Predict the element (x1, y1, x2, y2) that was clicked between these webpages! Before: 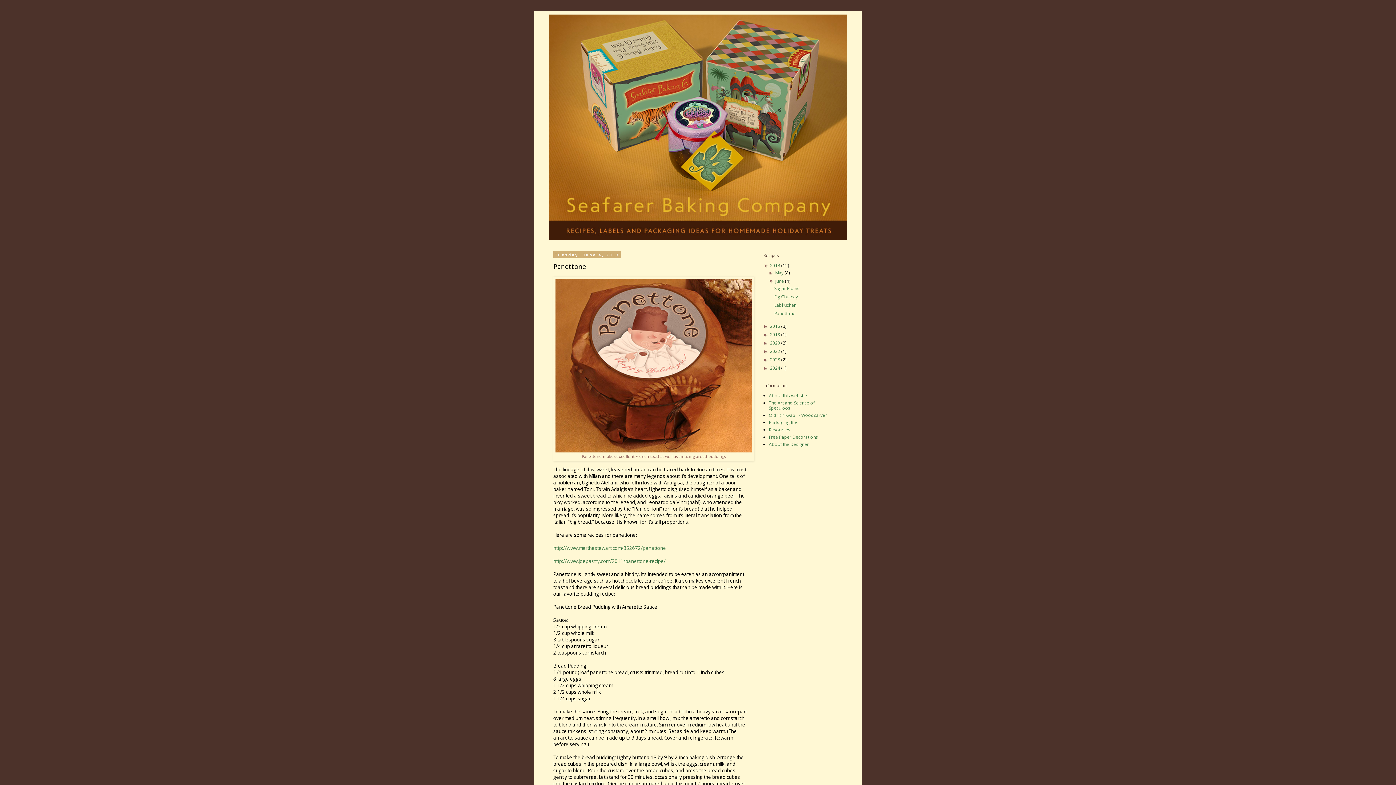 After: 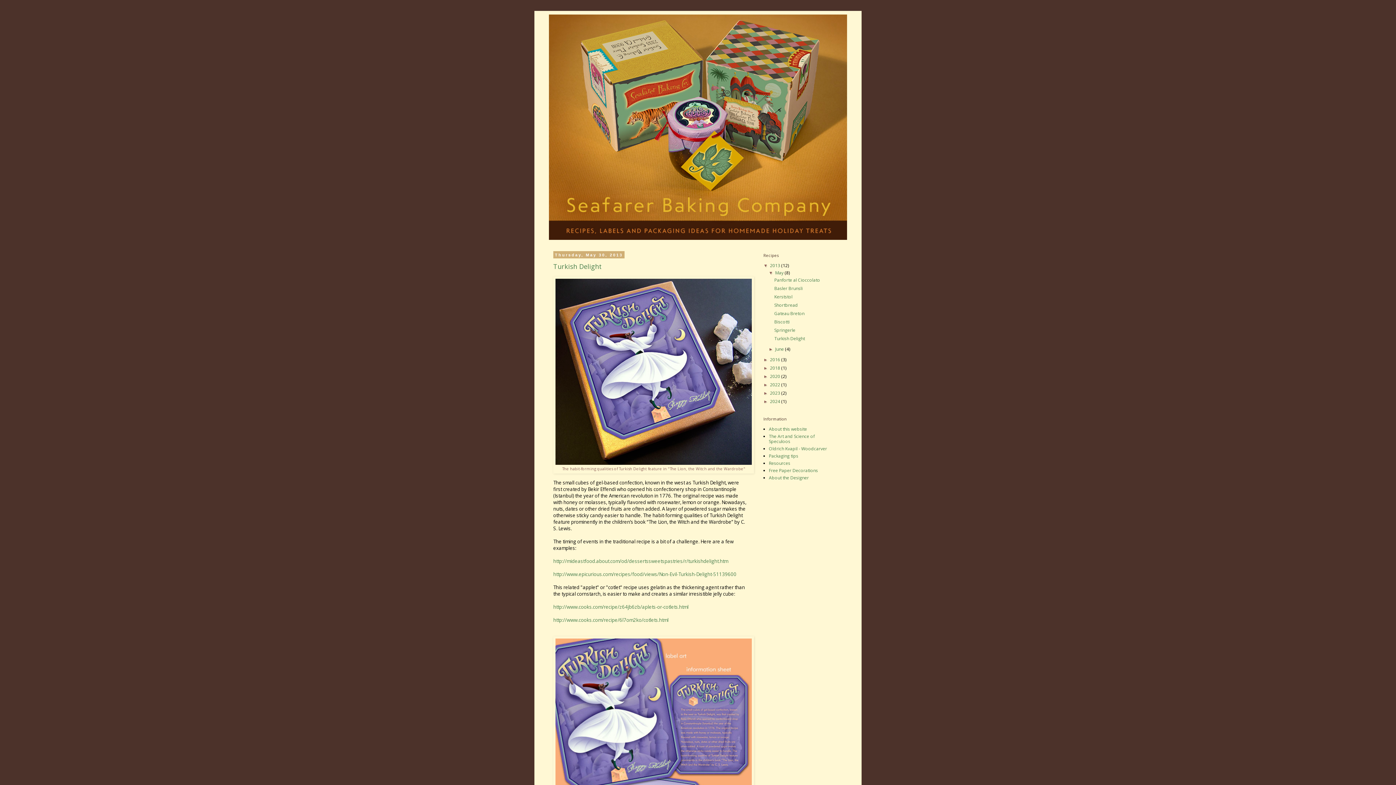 Action: bbox: (775, 269, 784, 276) label: May 